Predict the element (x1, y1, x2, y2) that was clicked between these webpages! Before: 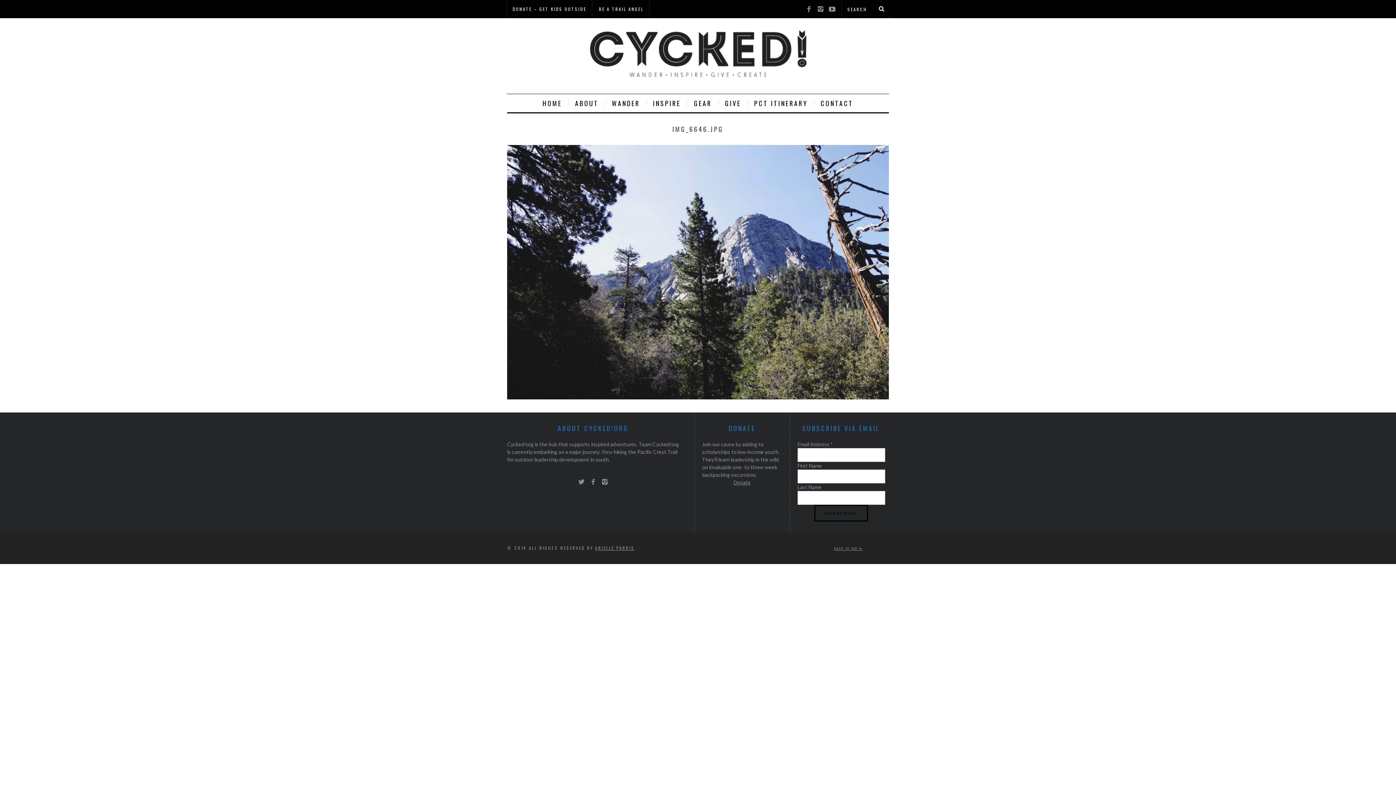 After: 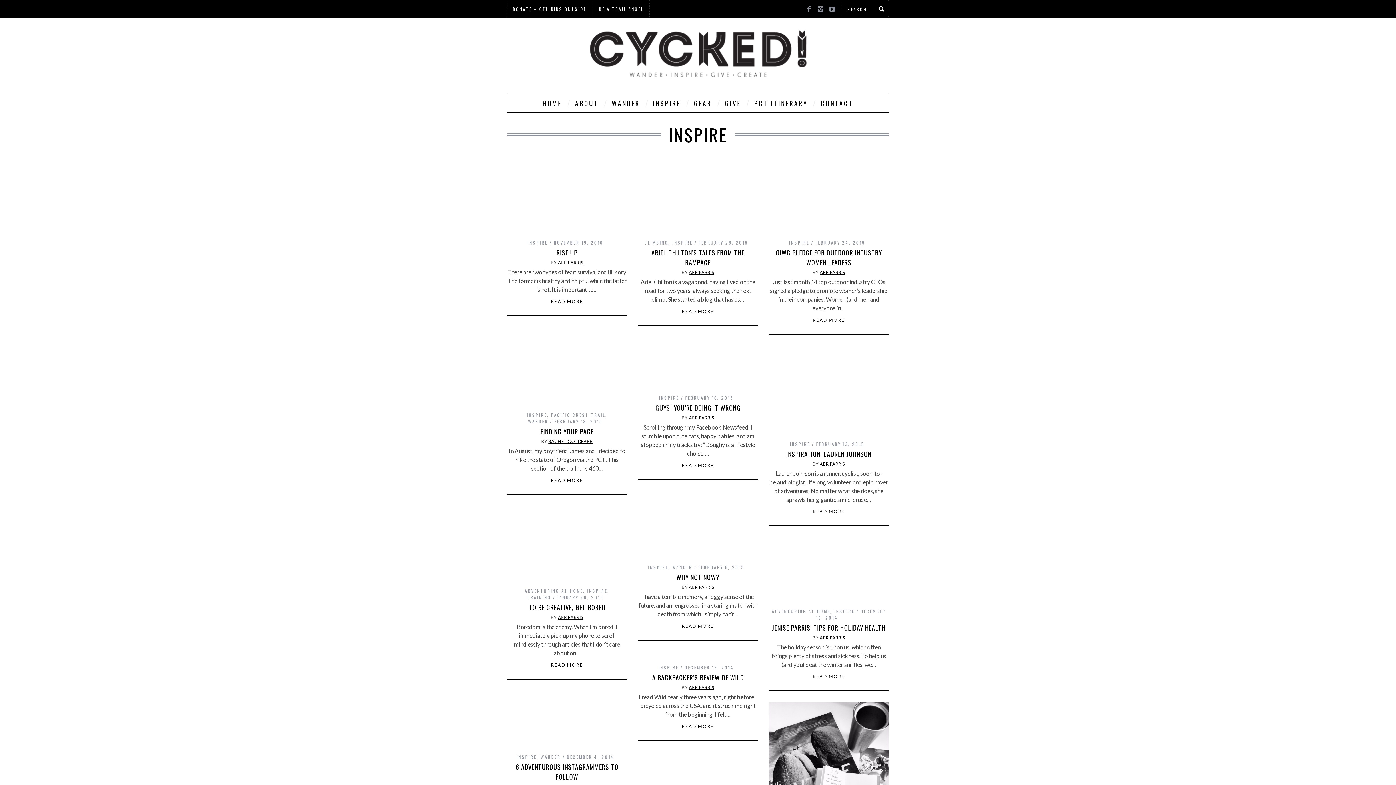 Action: bbox: (647, 94, 686, 112) label: INSPIRE